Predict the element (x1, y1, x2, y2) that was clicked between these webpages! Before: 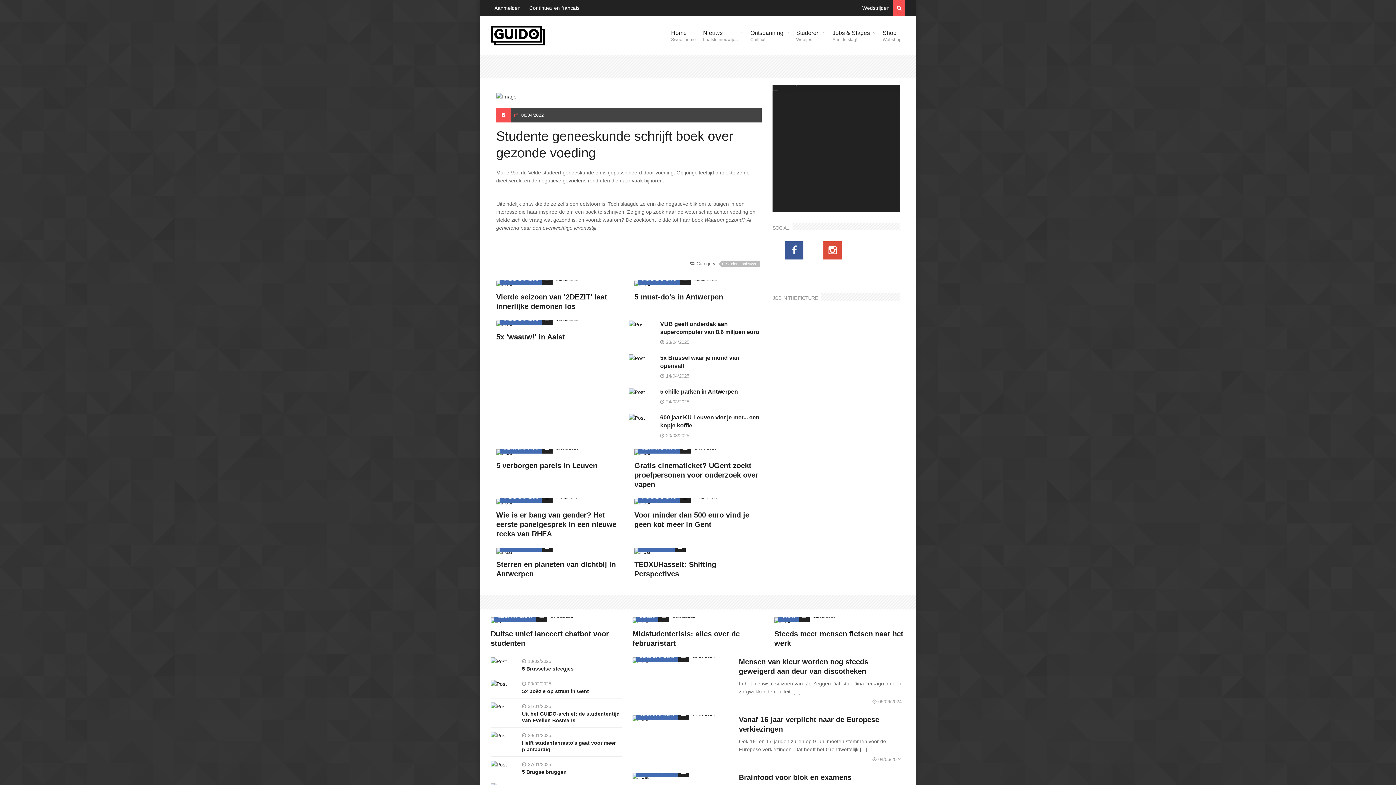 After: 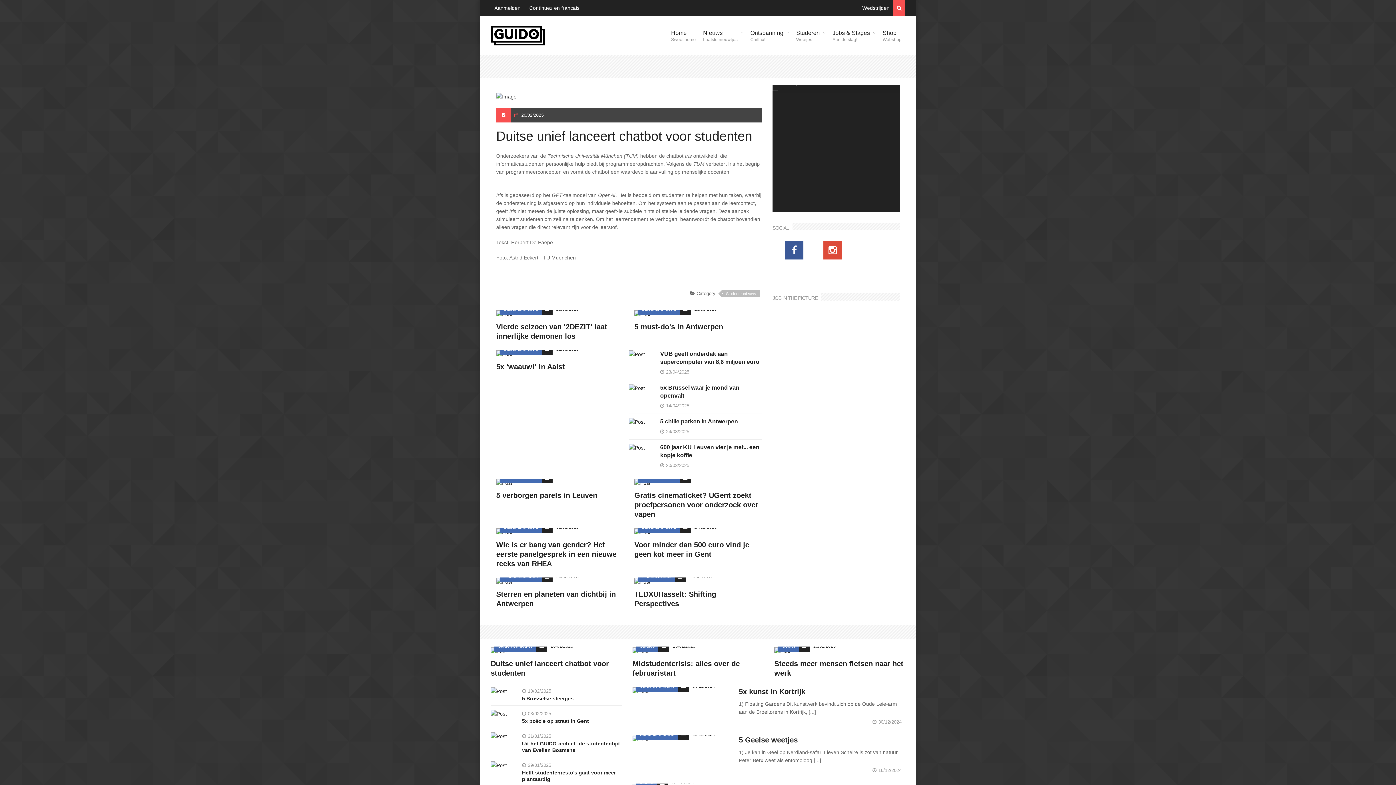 Action: bbox: (548, 613, 564, 629)